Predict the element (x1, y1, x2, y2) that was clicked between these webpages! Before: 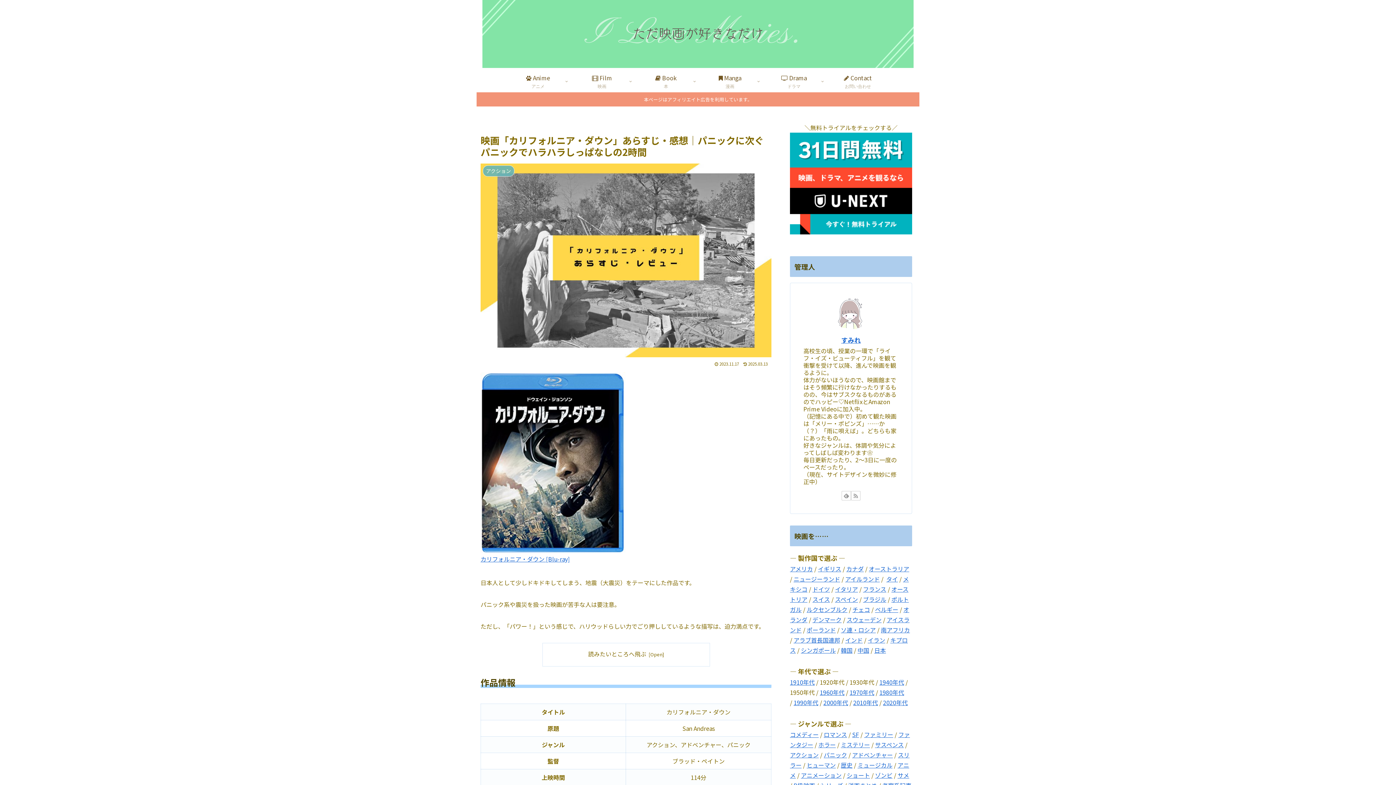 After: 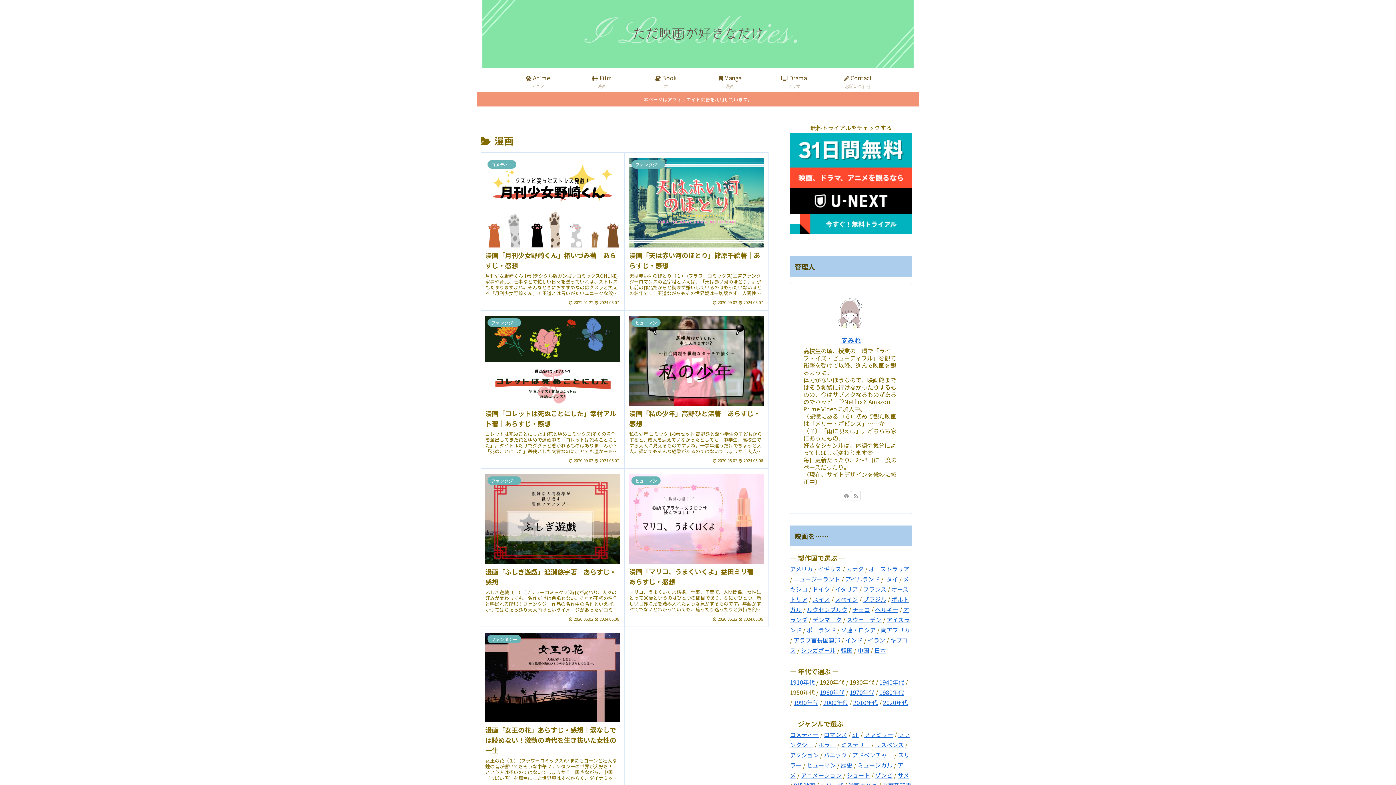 Action: label:  Manga
漫画 bbox: (698, 70, 762, 92)